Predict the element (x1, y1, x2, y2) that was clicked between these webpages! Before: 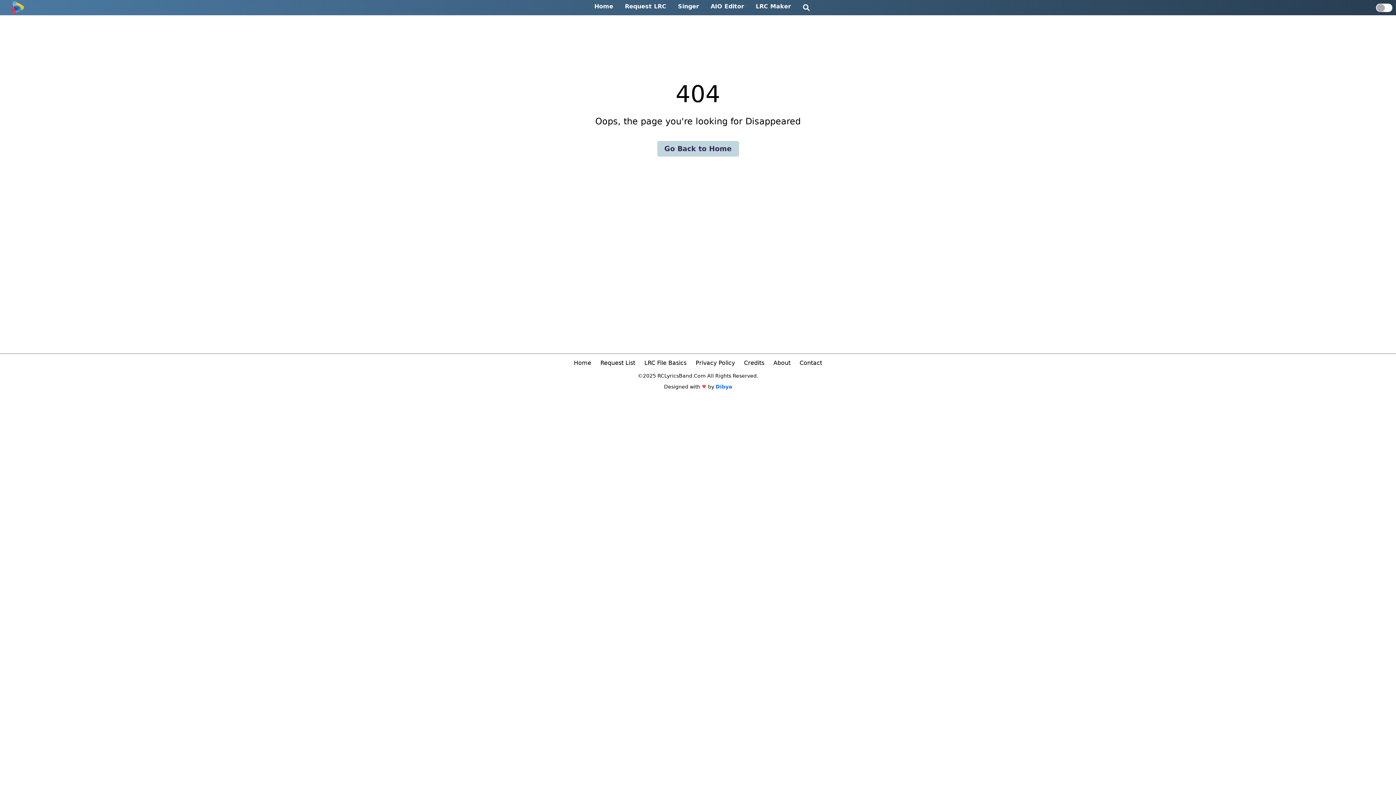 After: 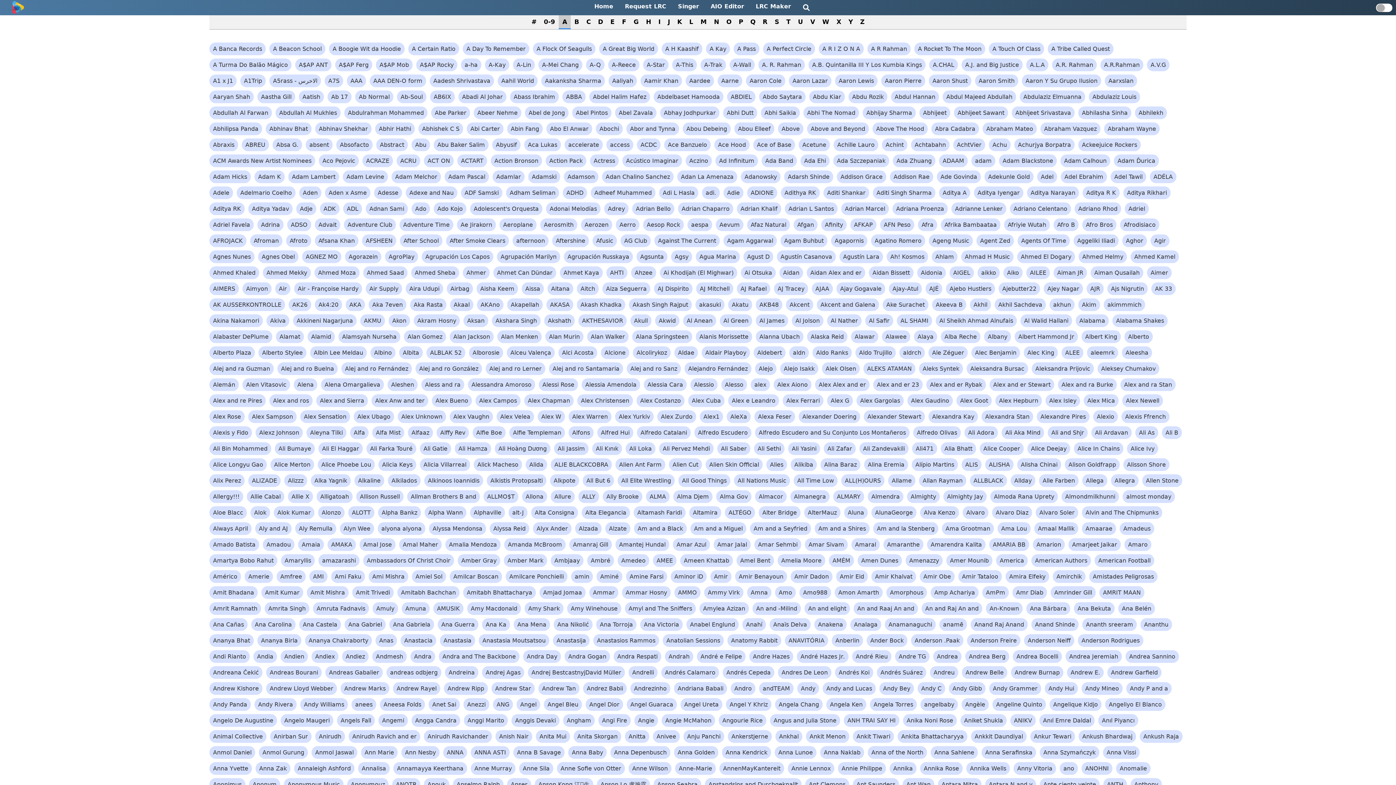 Action: label: Singer bbox: (678, 2, 699, 9)